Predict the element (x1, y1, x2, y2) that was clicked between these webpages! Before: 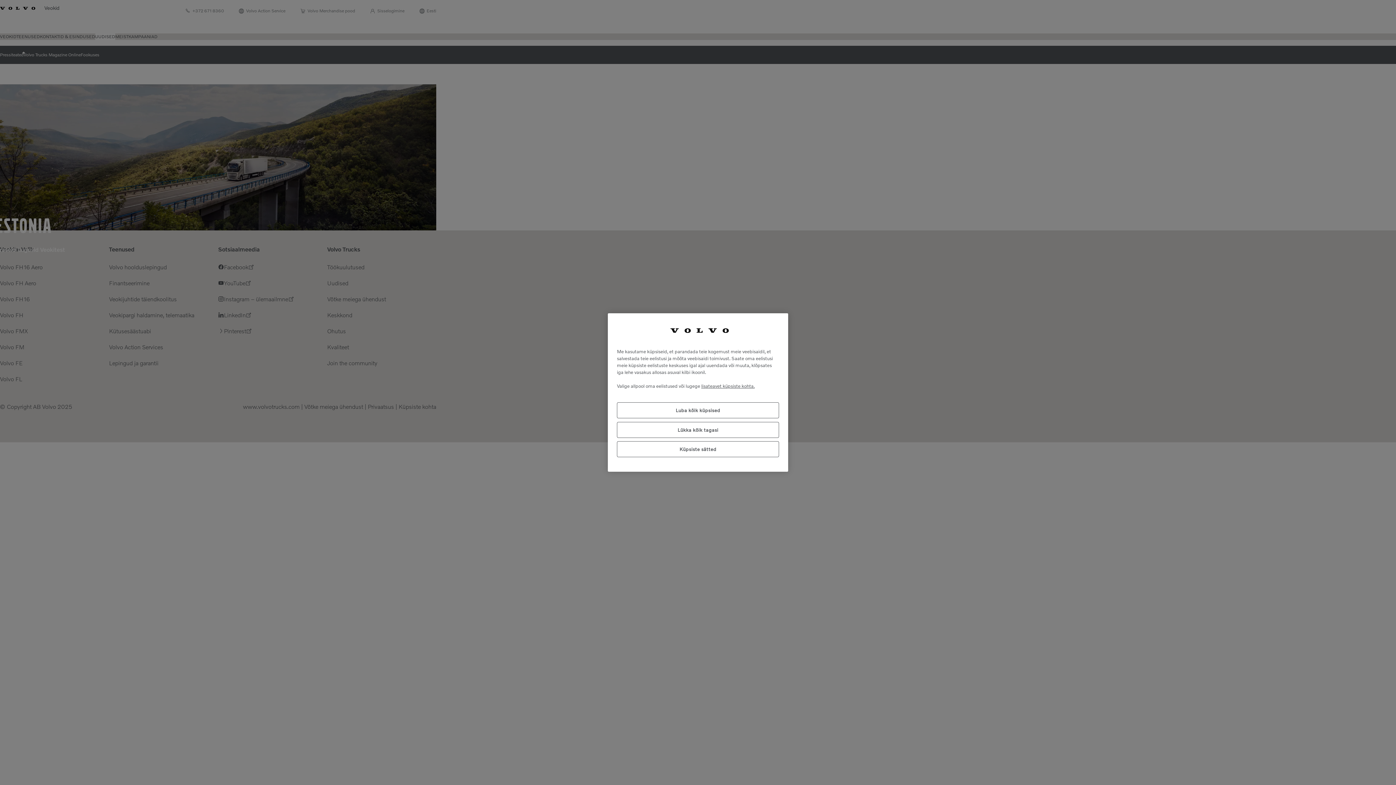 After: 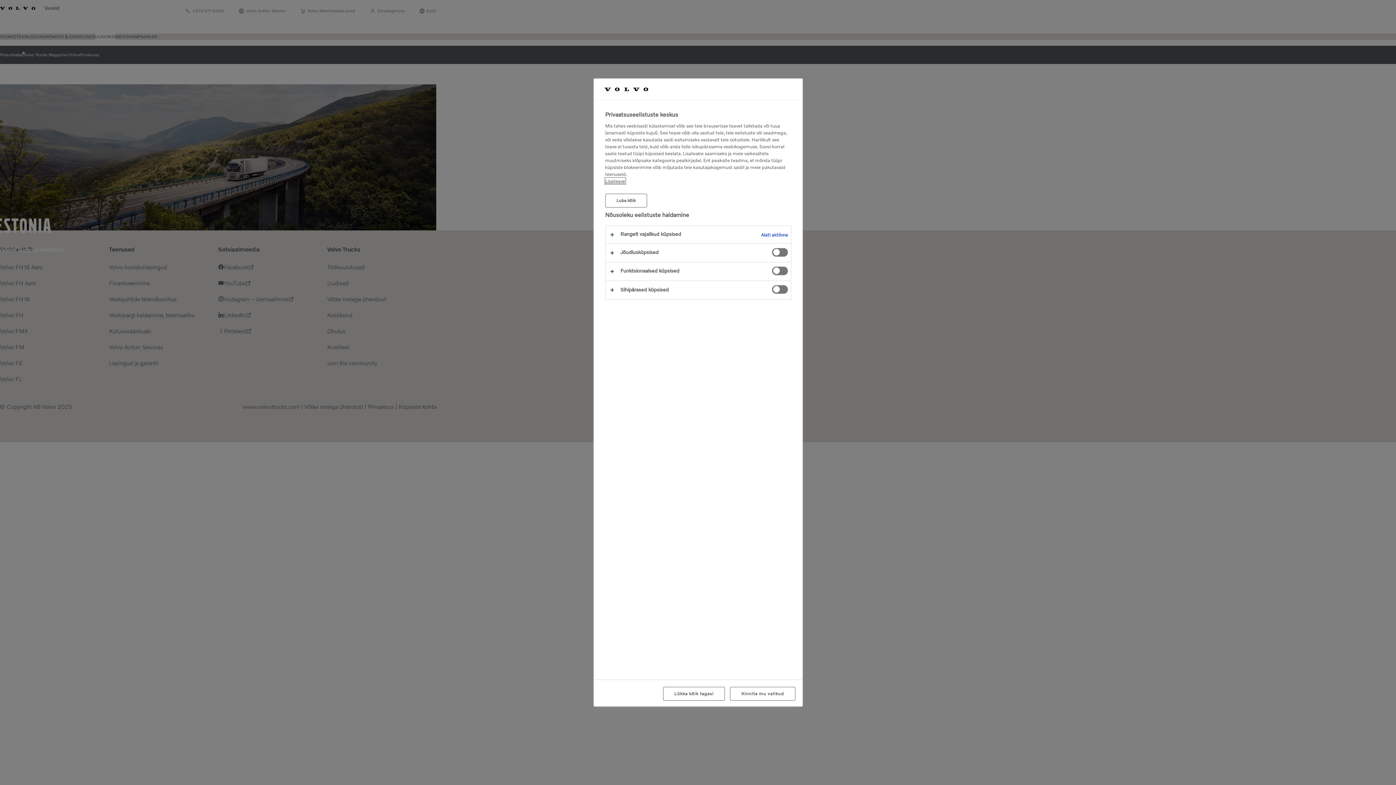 Action: label: Küpsiste sätted bbox: (617, 441, 779, 457)